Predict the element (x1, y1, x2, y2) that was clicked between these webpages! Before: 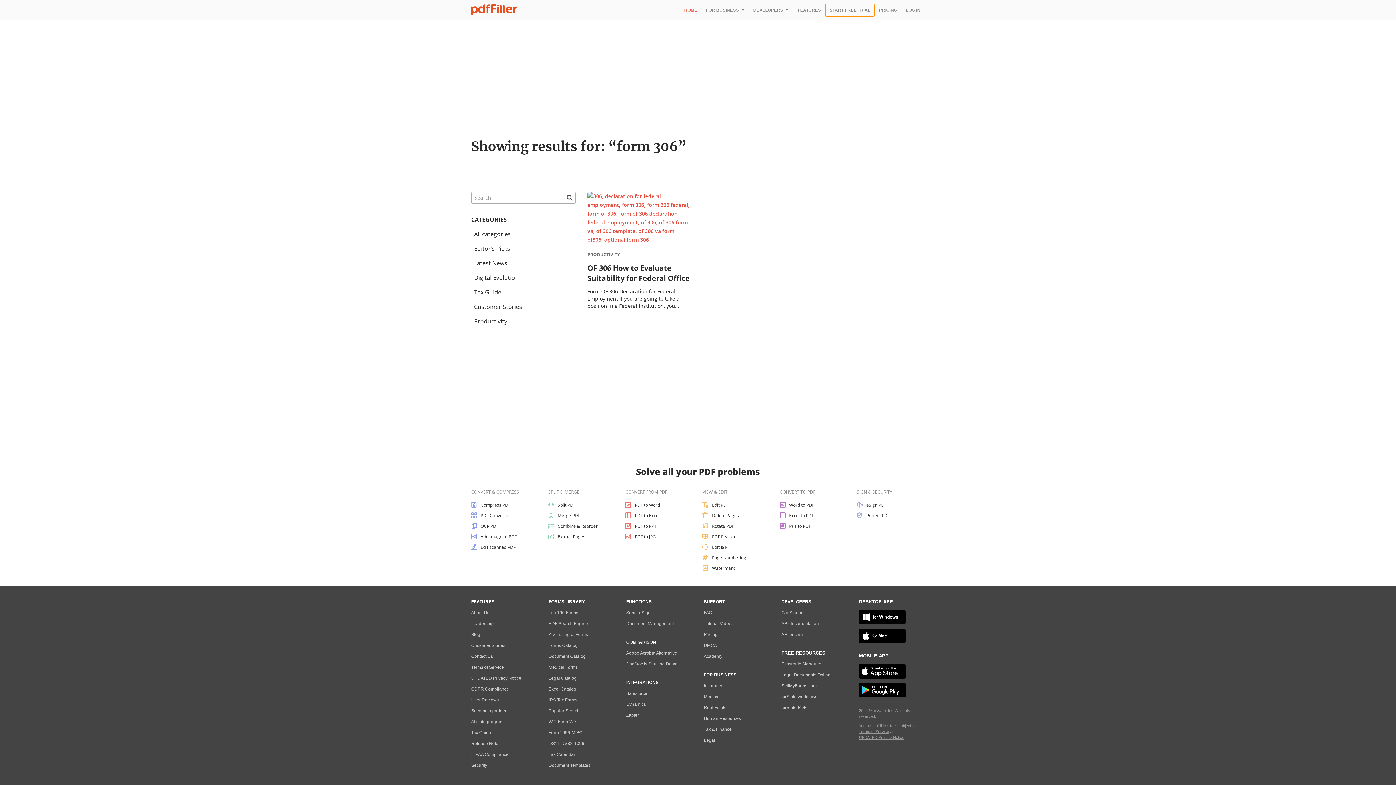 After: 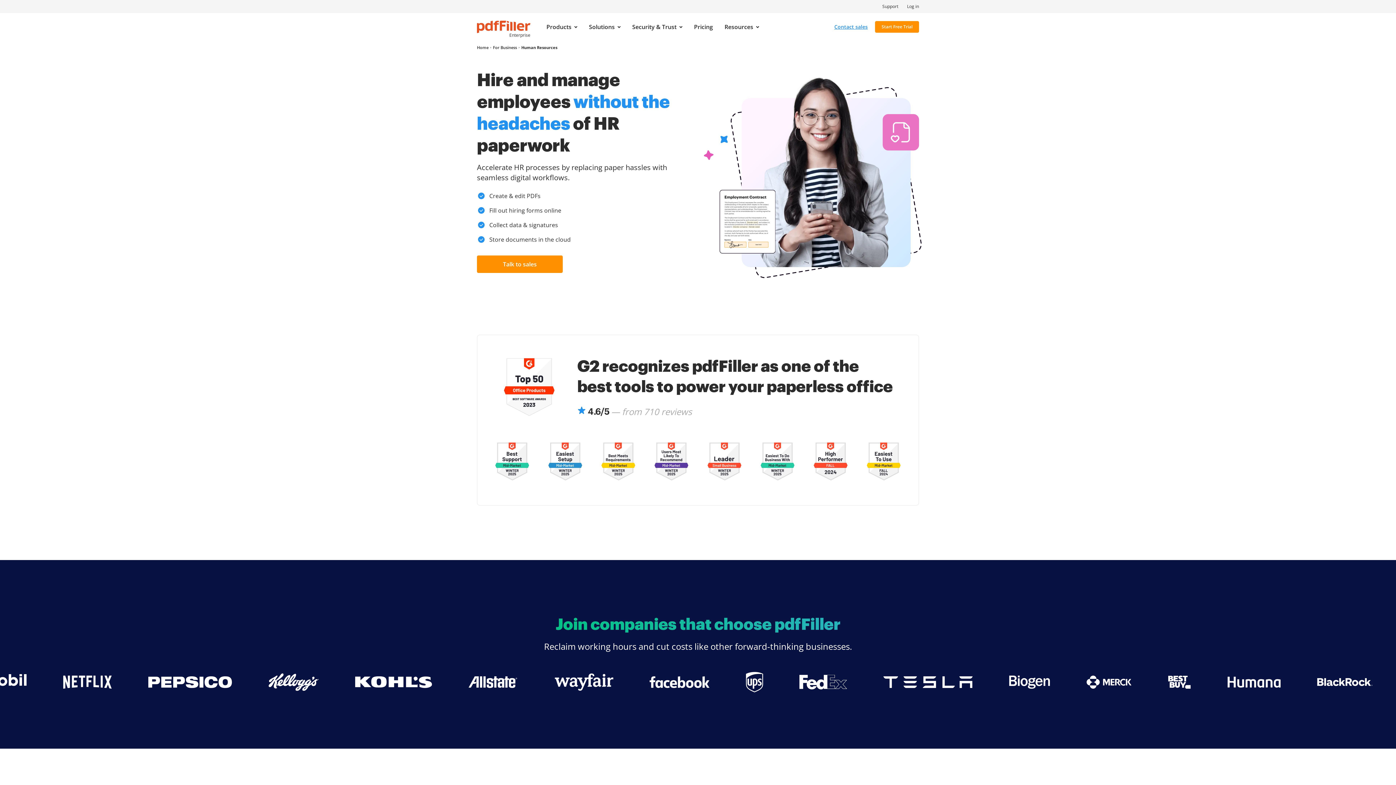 Action: label: Human Resources bbox: (703, 716, 741, 721)